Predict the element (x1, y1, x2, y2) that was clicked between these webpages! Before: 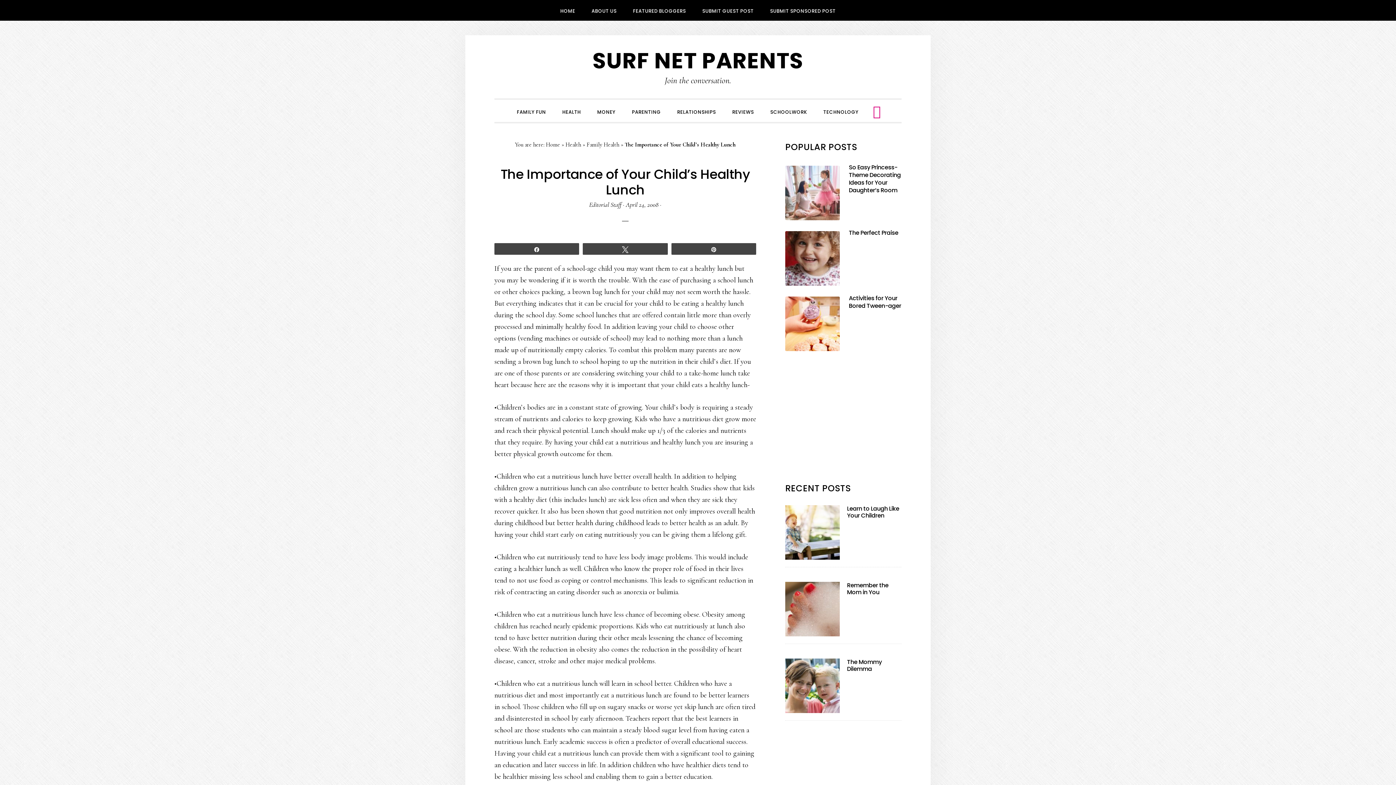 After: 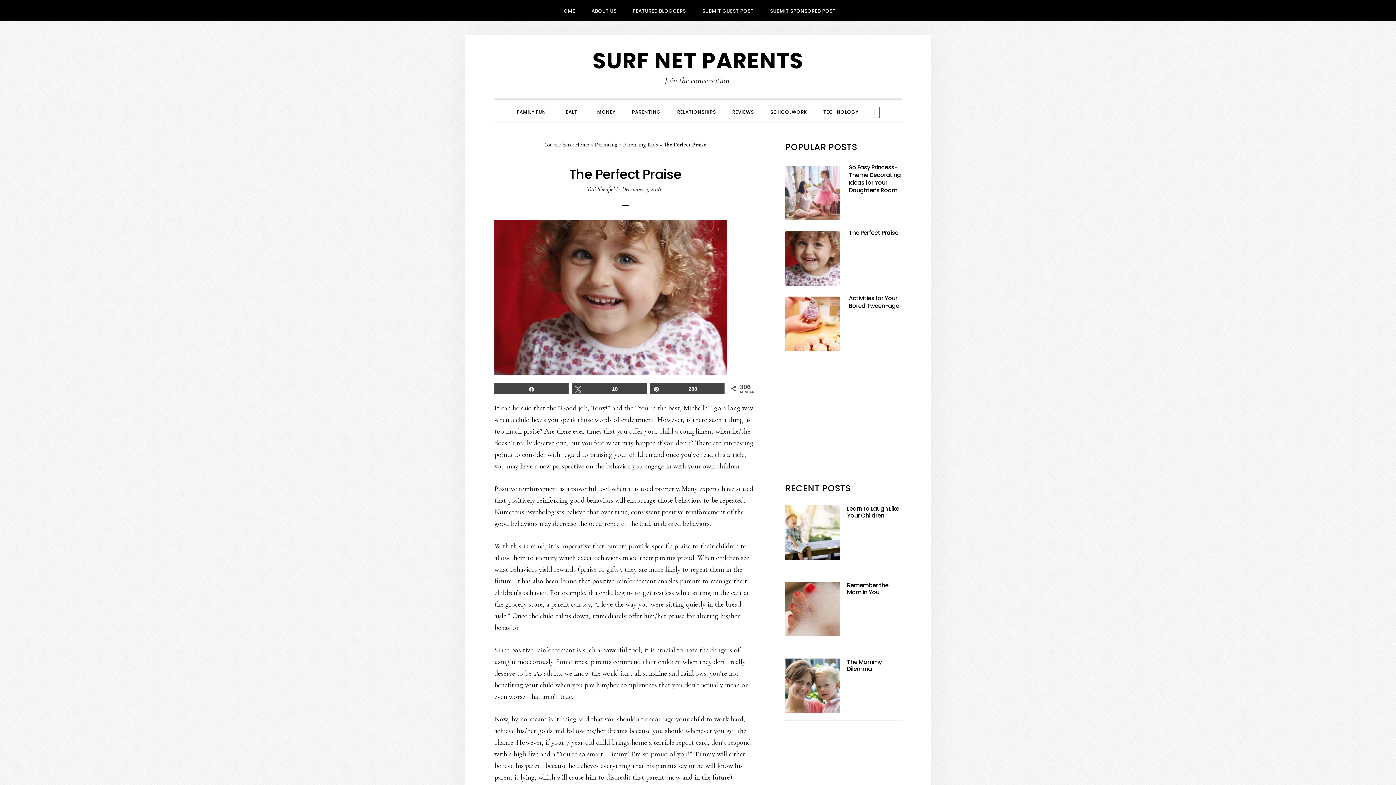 Action: bbox: (785, 229, 901, 237) label: The Perfect Praise